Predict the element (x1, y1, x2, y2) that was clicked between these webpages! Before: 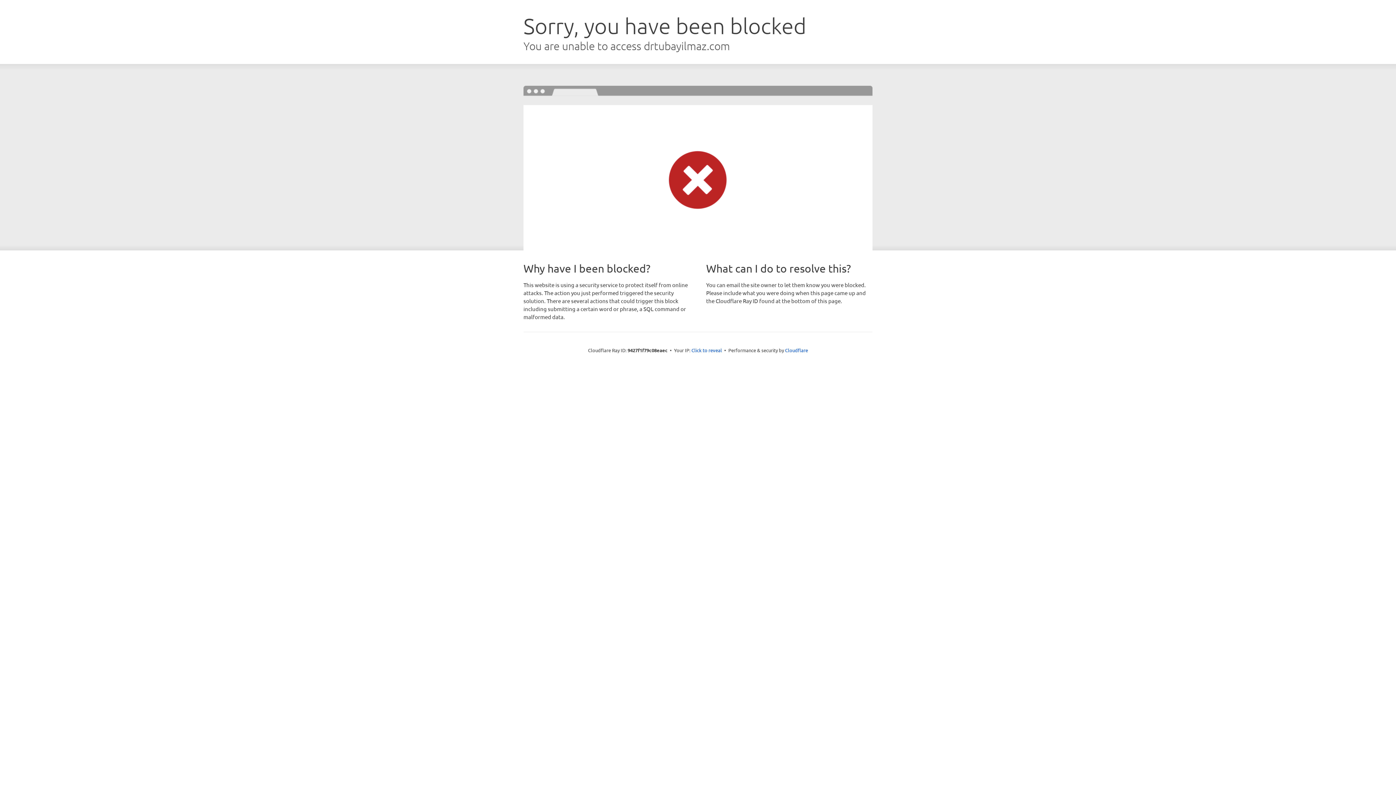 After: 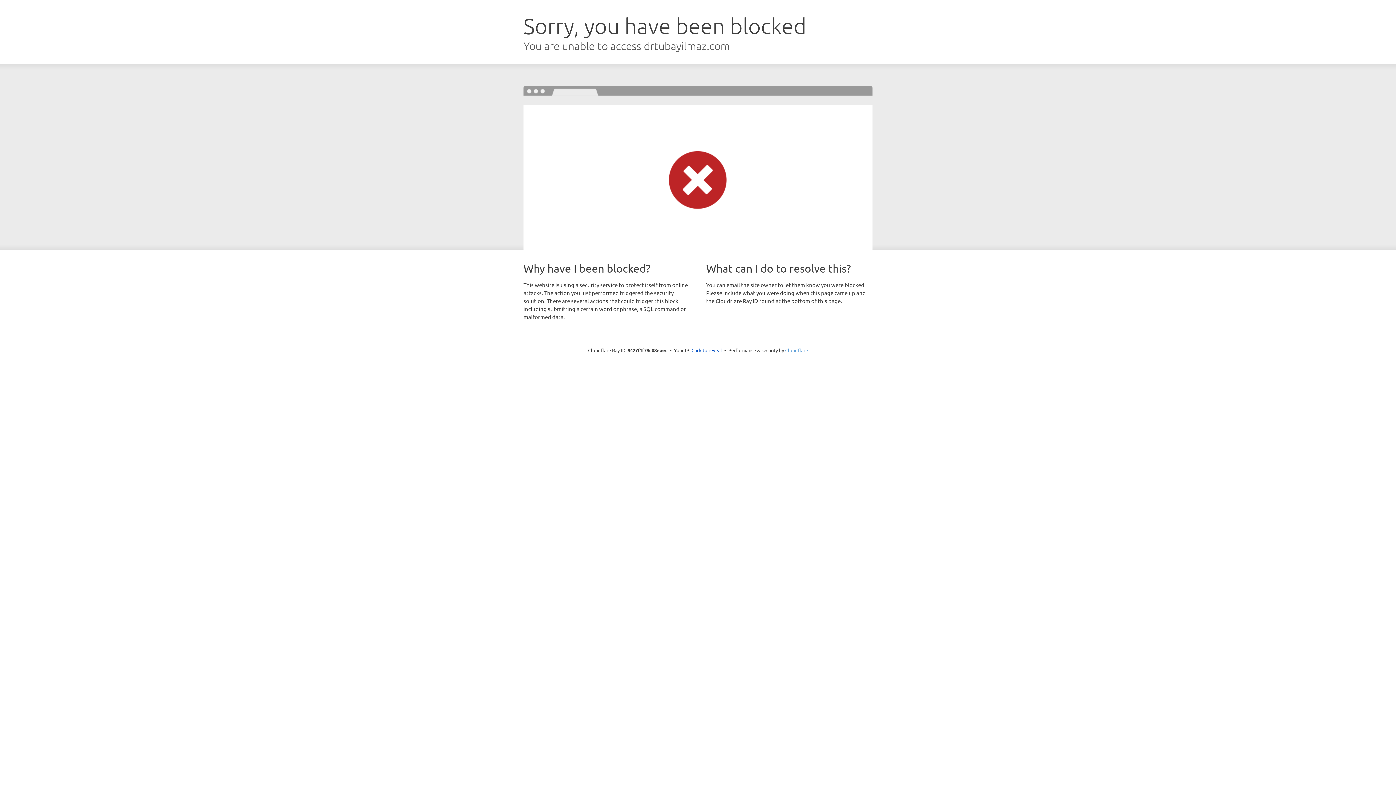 Action: label: Cloudflare bbox: (785, 347, 808, 353)